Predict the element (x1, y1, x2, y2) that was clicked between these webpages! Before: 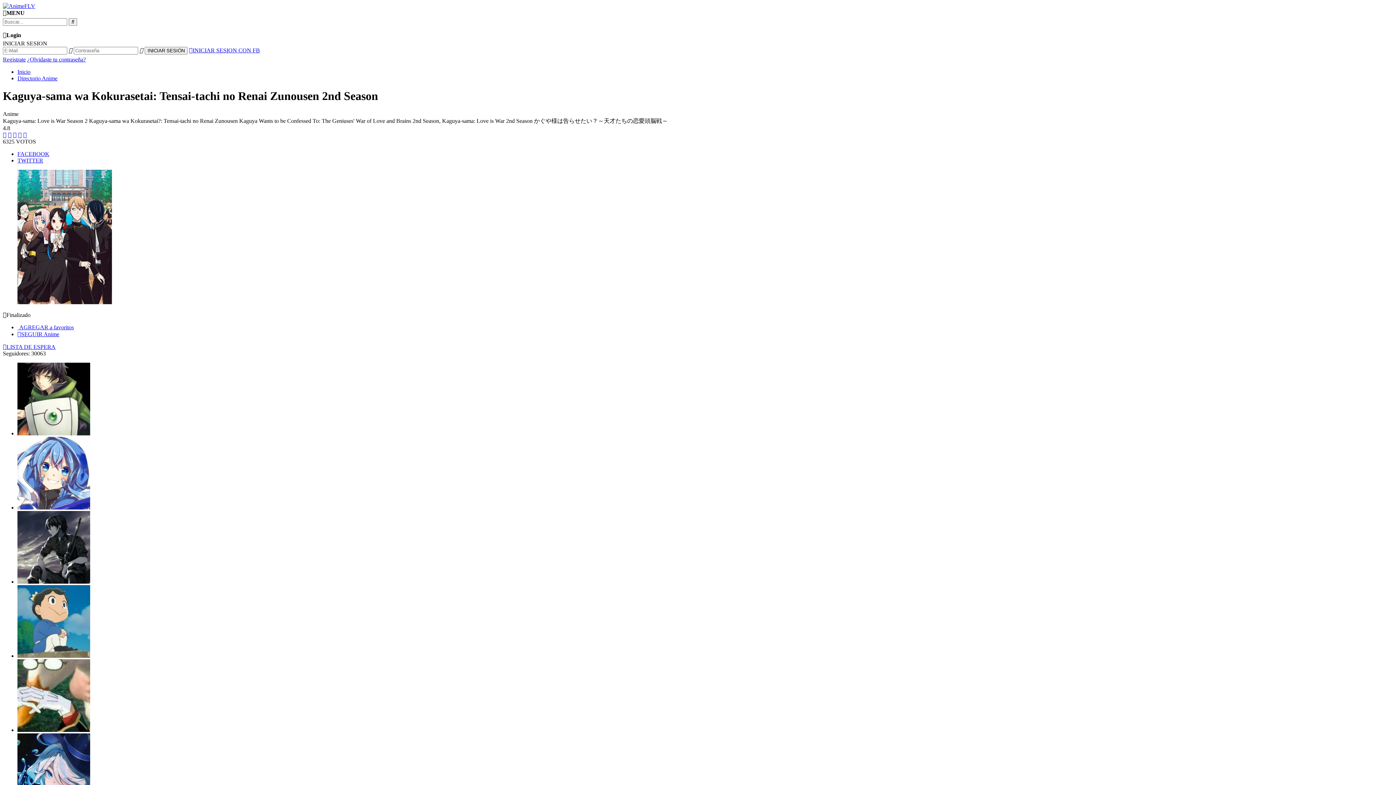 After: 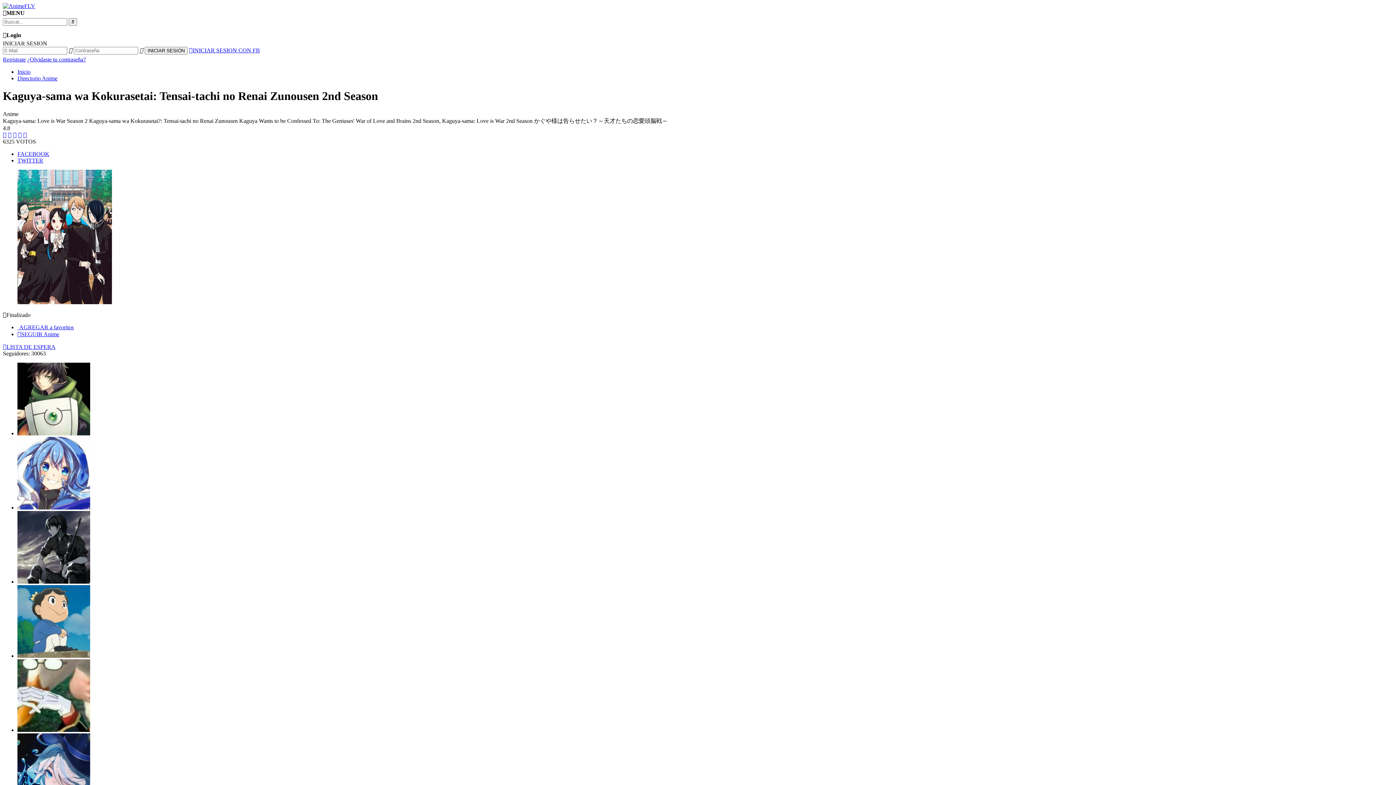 Action: bbox: (23, 131, 26, 138)